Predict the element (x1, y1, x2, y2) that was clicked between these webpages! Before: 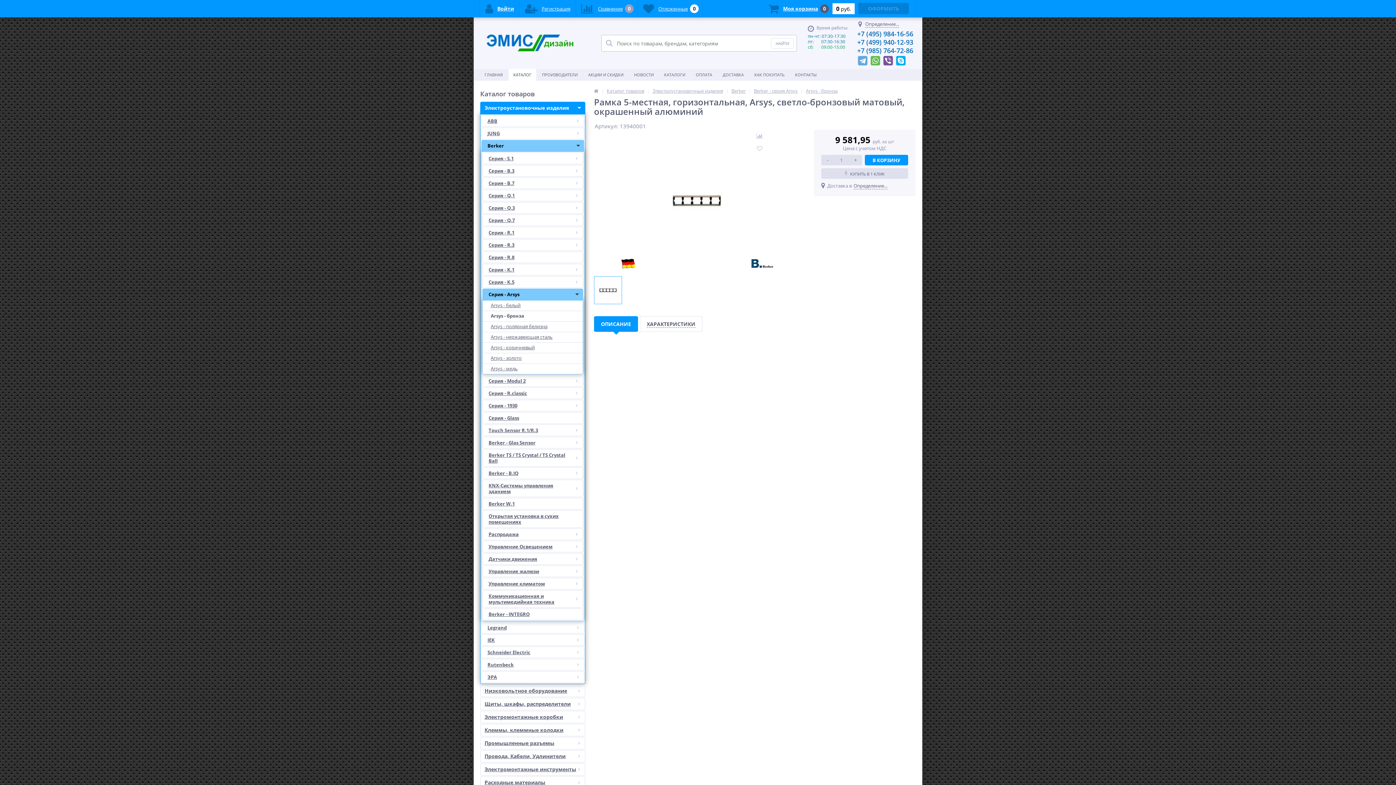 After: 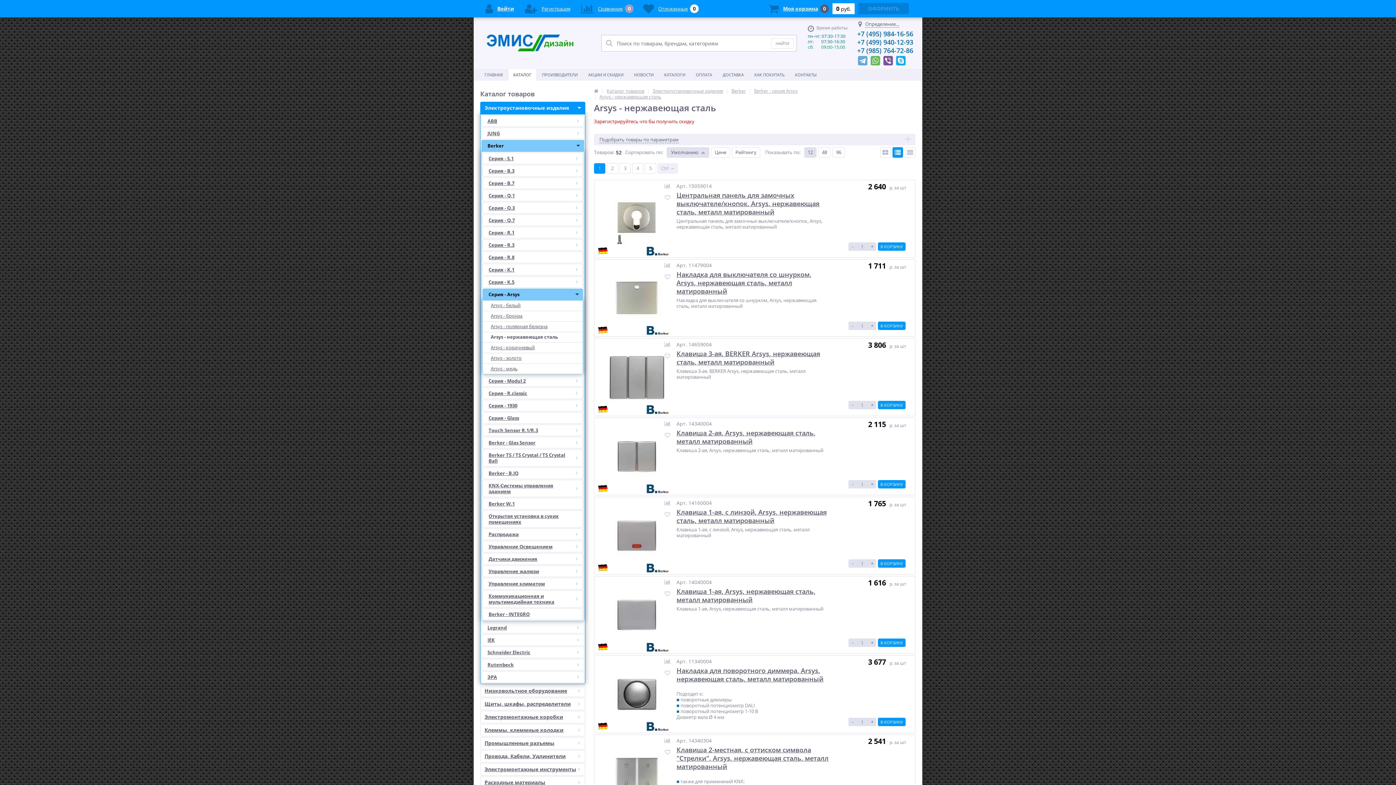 Action: bbox: (482, 332, 582, 342) label: Arsys - нержавеющая сталь